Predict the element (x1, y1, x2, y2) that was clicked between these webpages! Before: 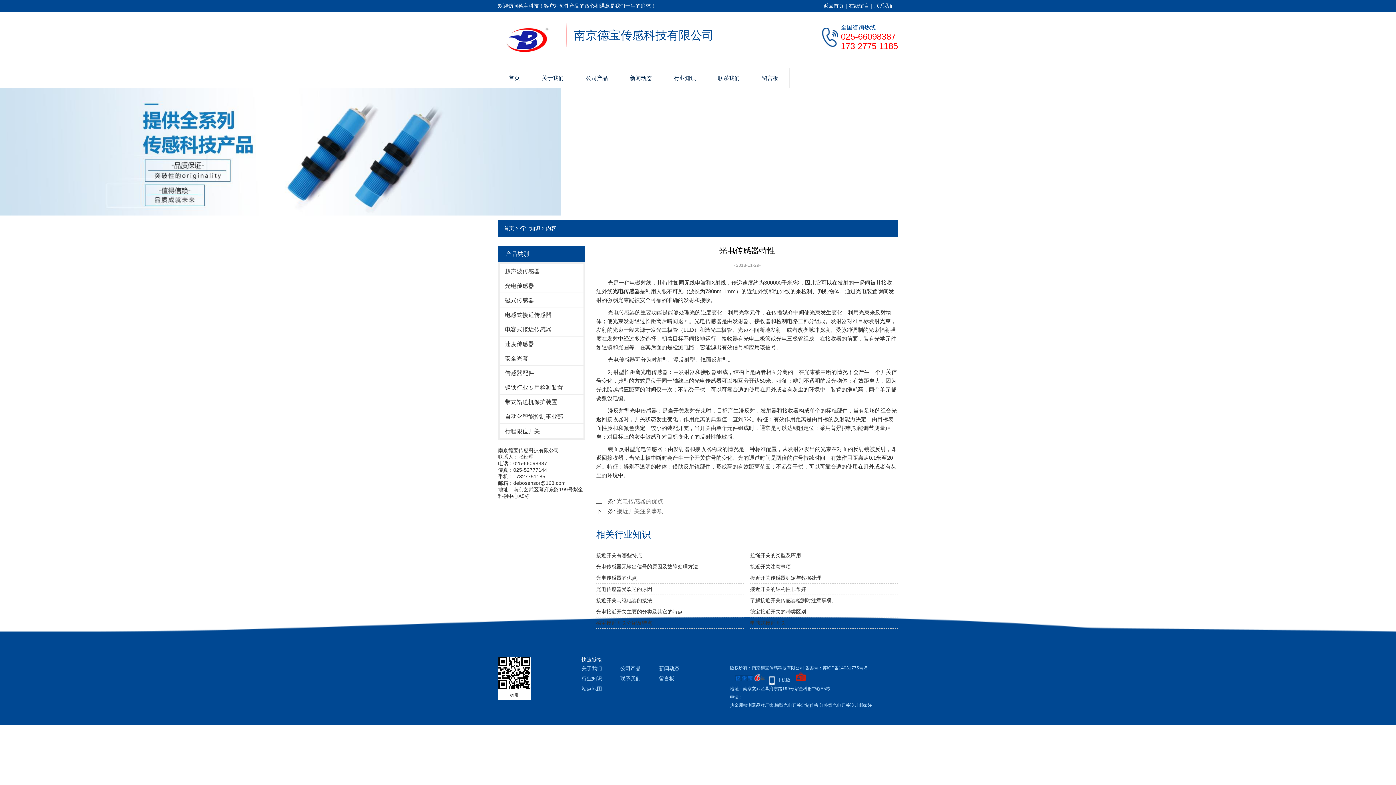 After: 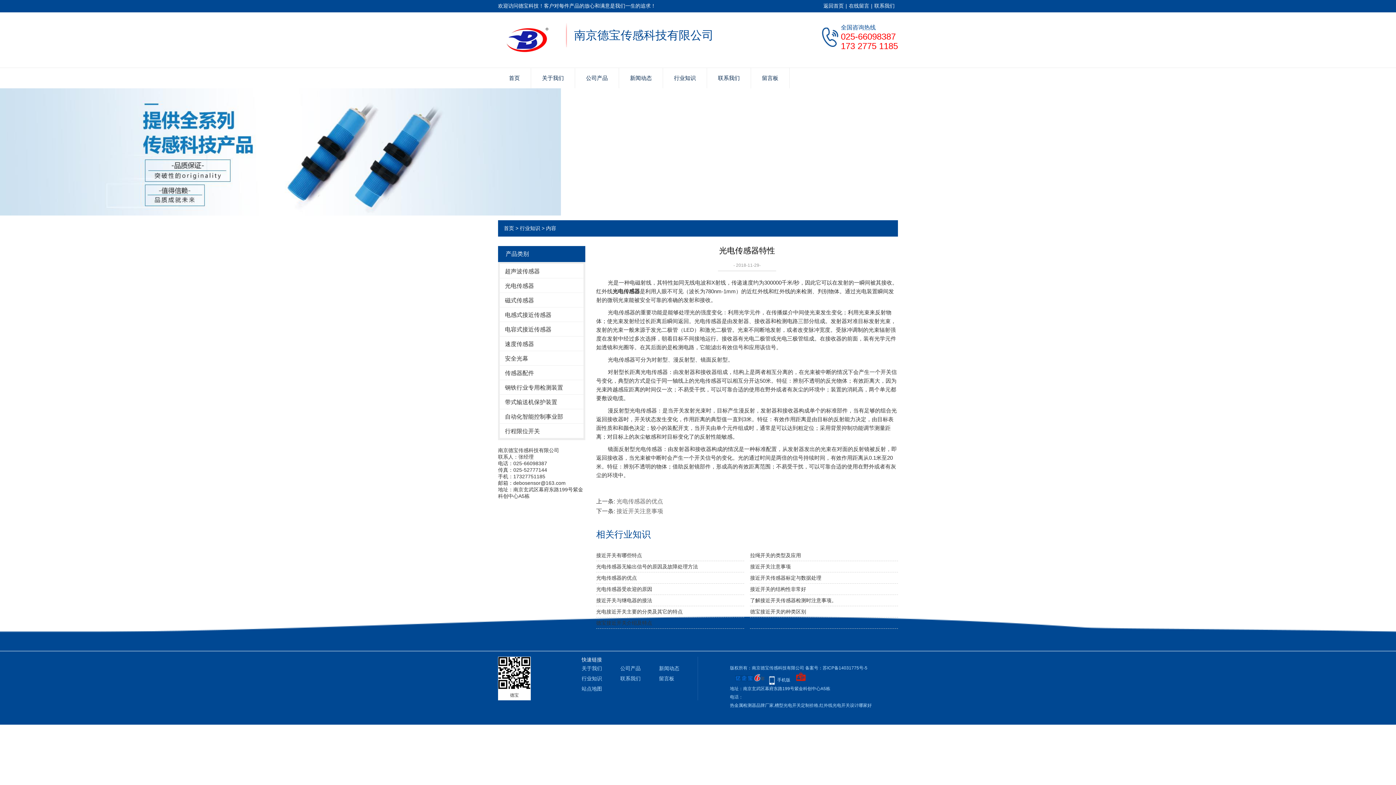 Action: bbox: (750, 617, 898, 629) label: 电感式接近开关